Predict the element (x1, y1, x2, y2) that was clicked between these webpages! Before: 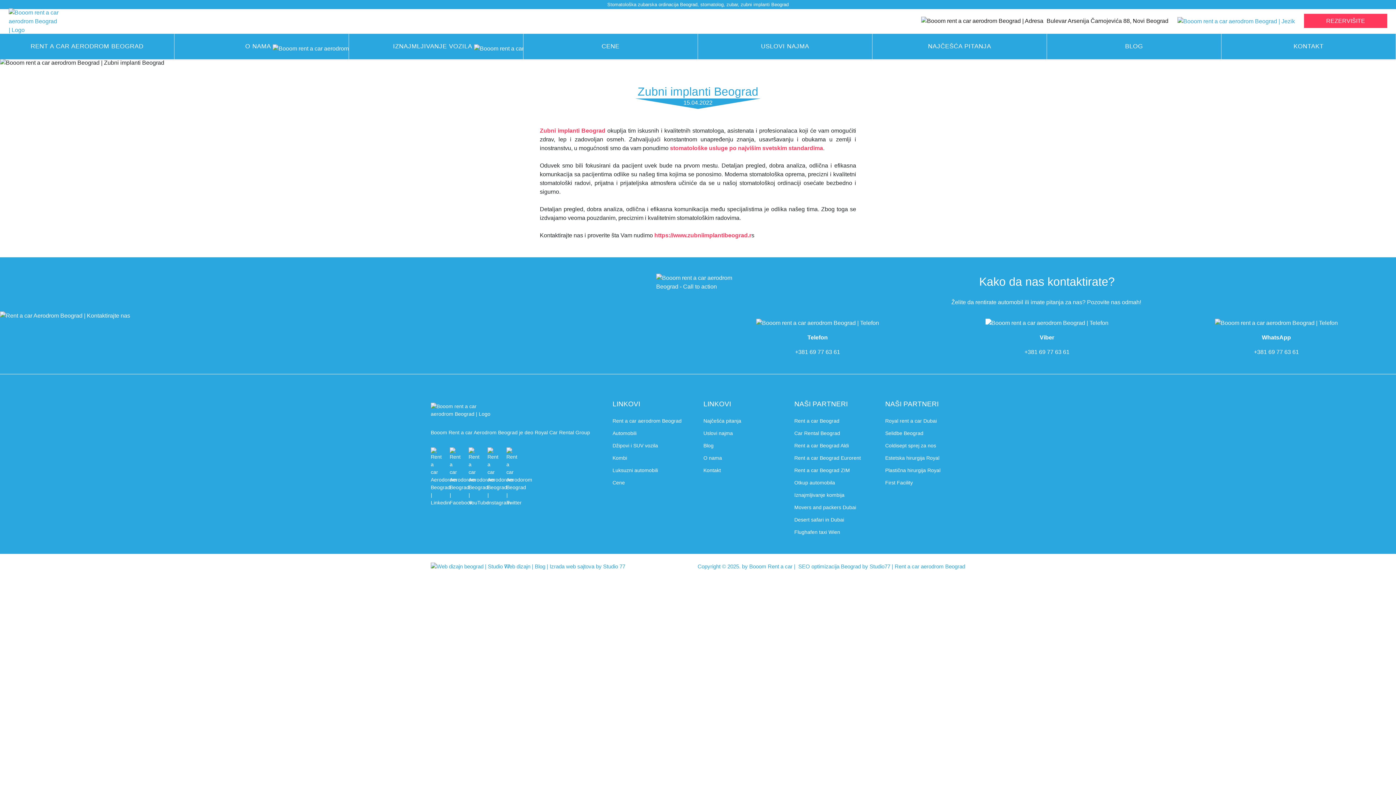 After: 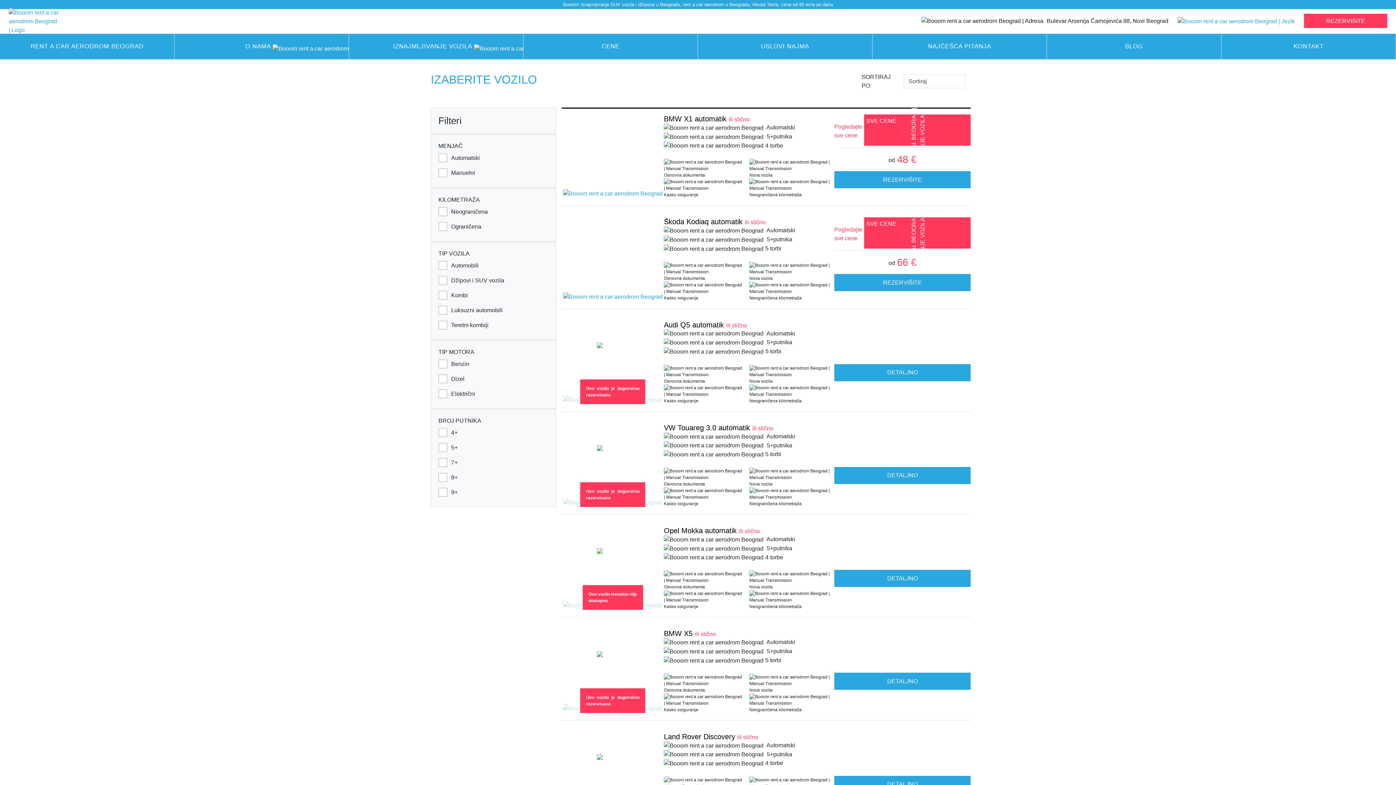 Action: bbox: (612, 442, 658, 448) label: Džipovi i SUV vozila